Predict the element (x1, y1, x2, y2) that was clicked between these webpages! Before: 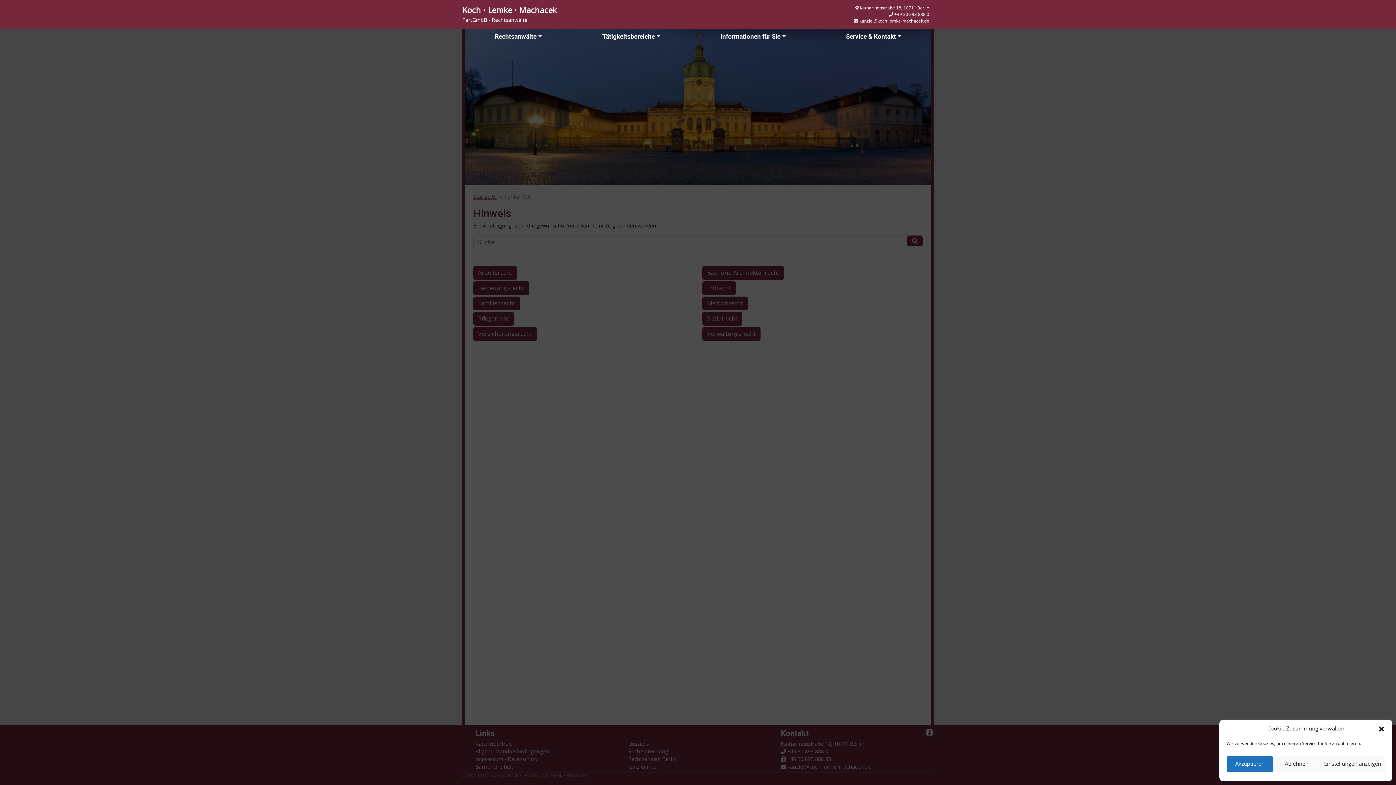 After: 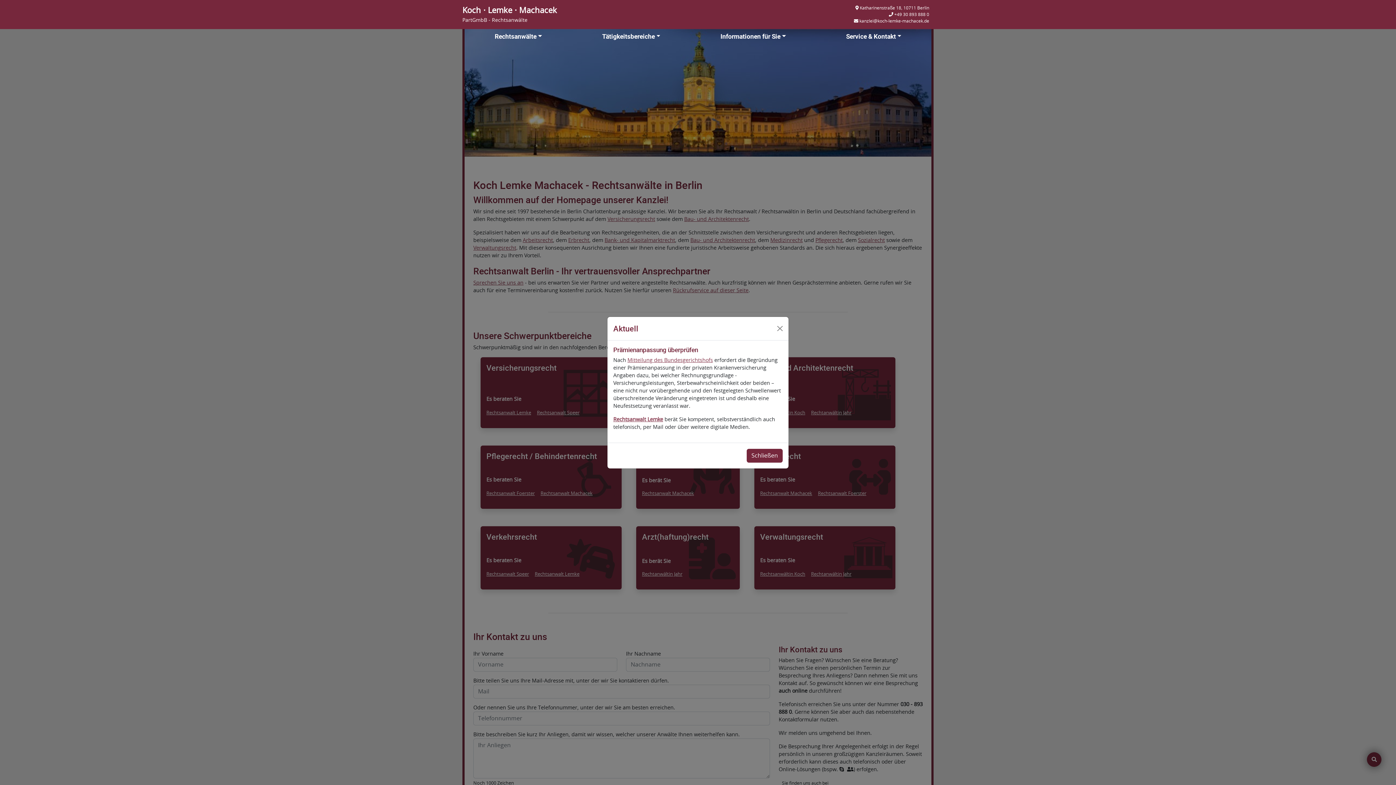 Action: bbox: (462, 2, 557, 26) label: Koch ⋅ Lemke ⋅ Machacek
PartGmbB - Rechtsanwälte